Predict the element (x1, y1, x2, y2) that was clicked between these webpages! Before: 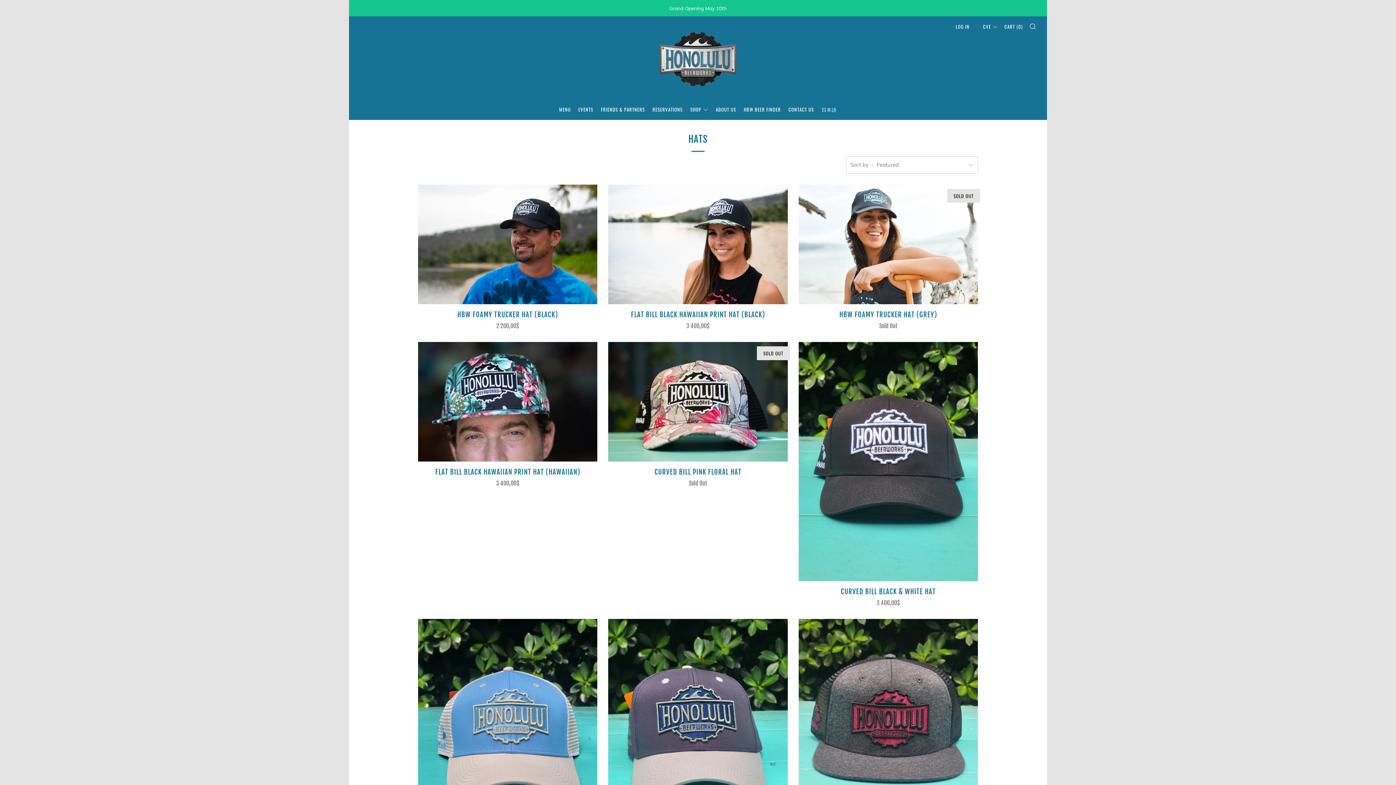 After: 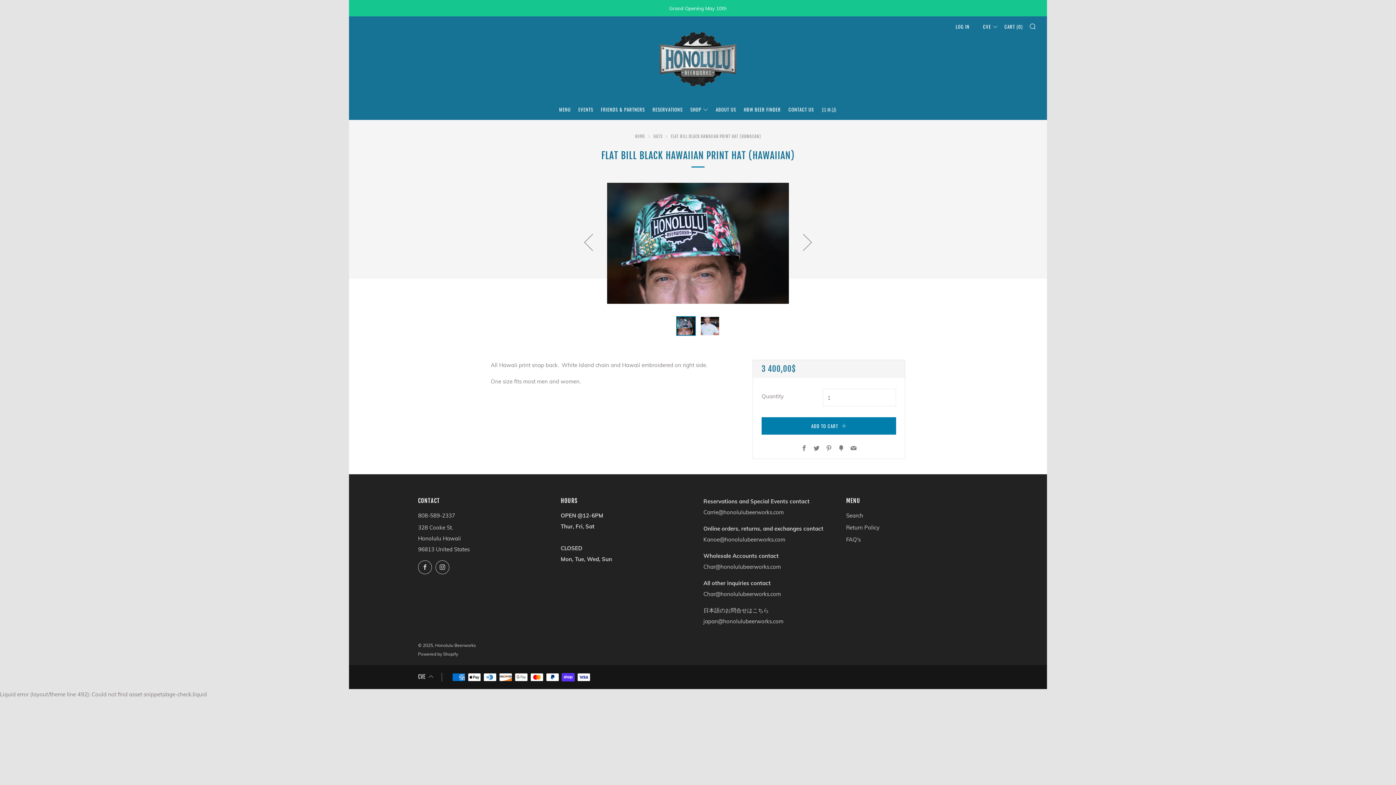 Action: bbox: (418, 466, 597, 486) label: FLAT BILL BLACK HAWAIIAN PRINT HAT (HAWAIIAN)

3 400,00$